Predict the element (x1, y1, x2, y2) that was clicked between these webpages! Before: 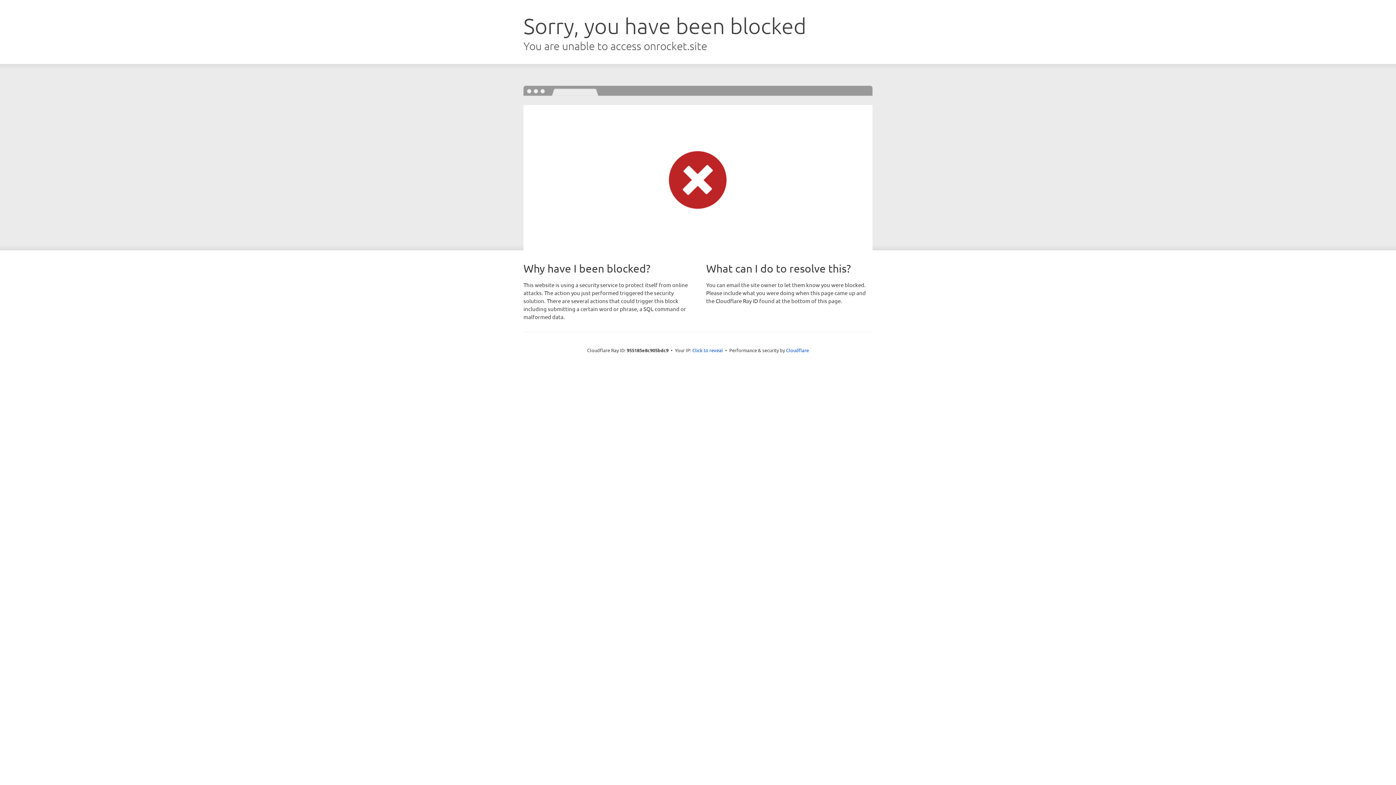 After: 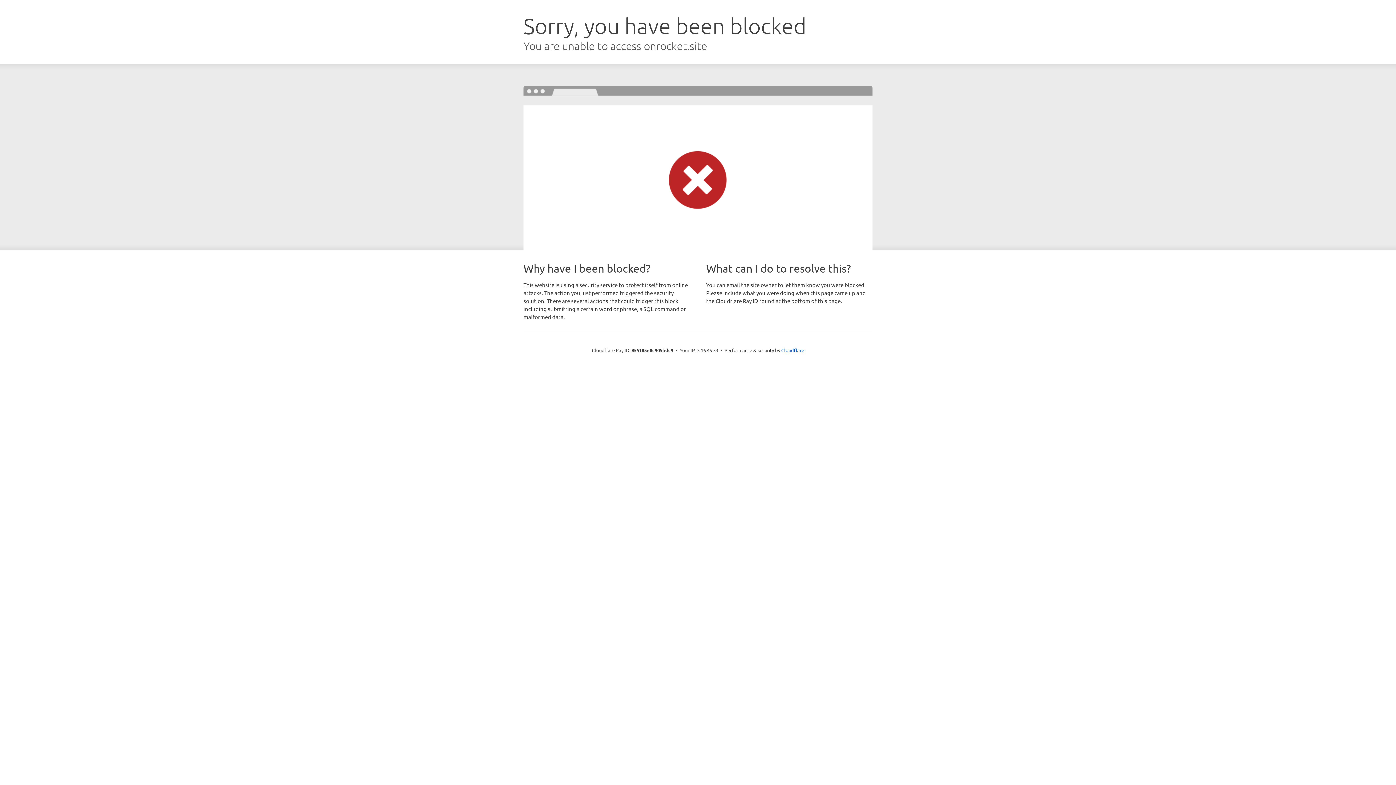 Action: bbox: (692, 346, 723, 353) label: Click to reveal